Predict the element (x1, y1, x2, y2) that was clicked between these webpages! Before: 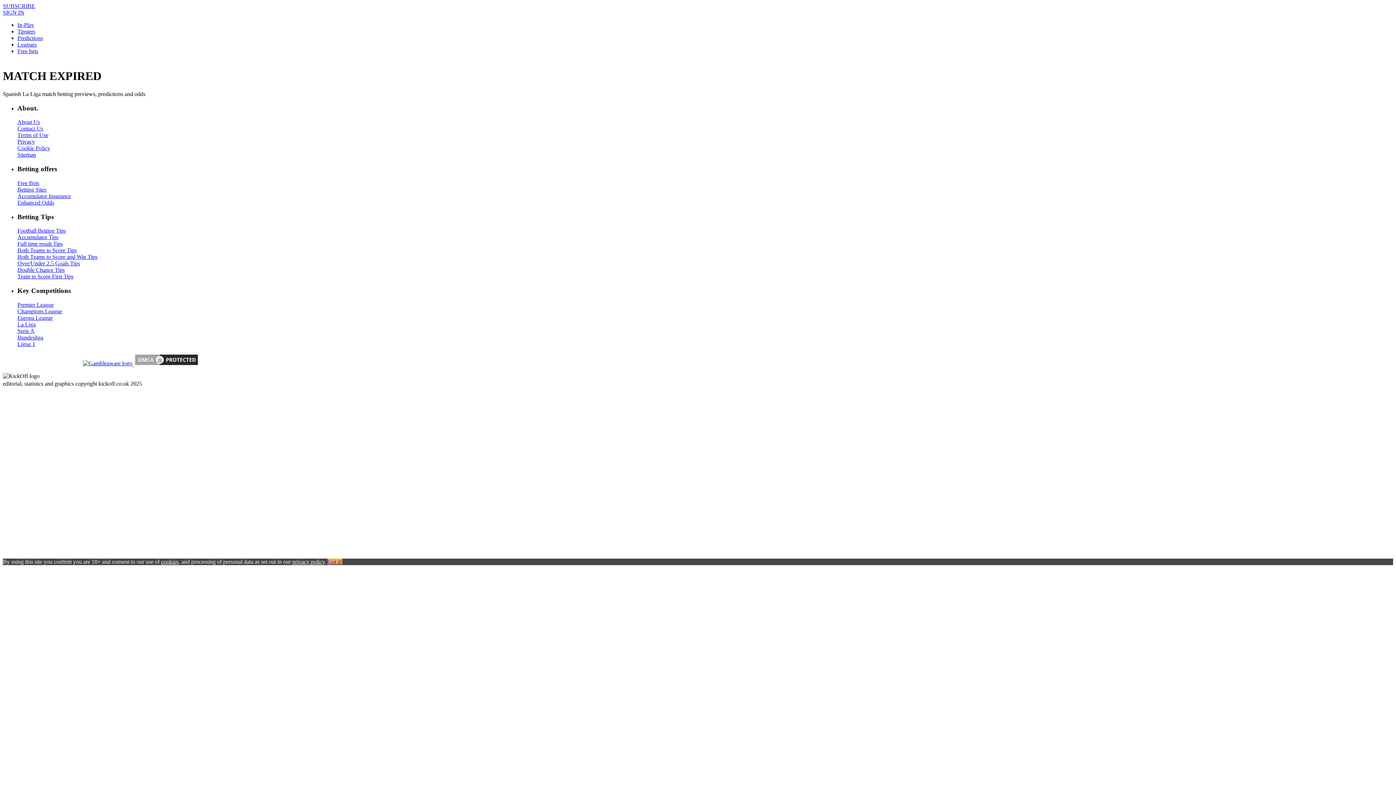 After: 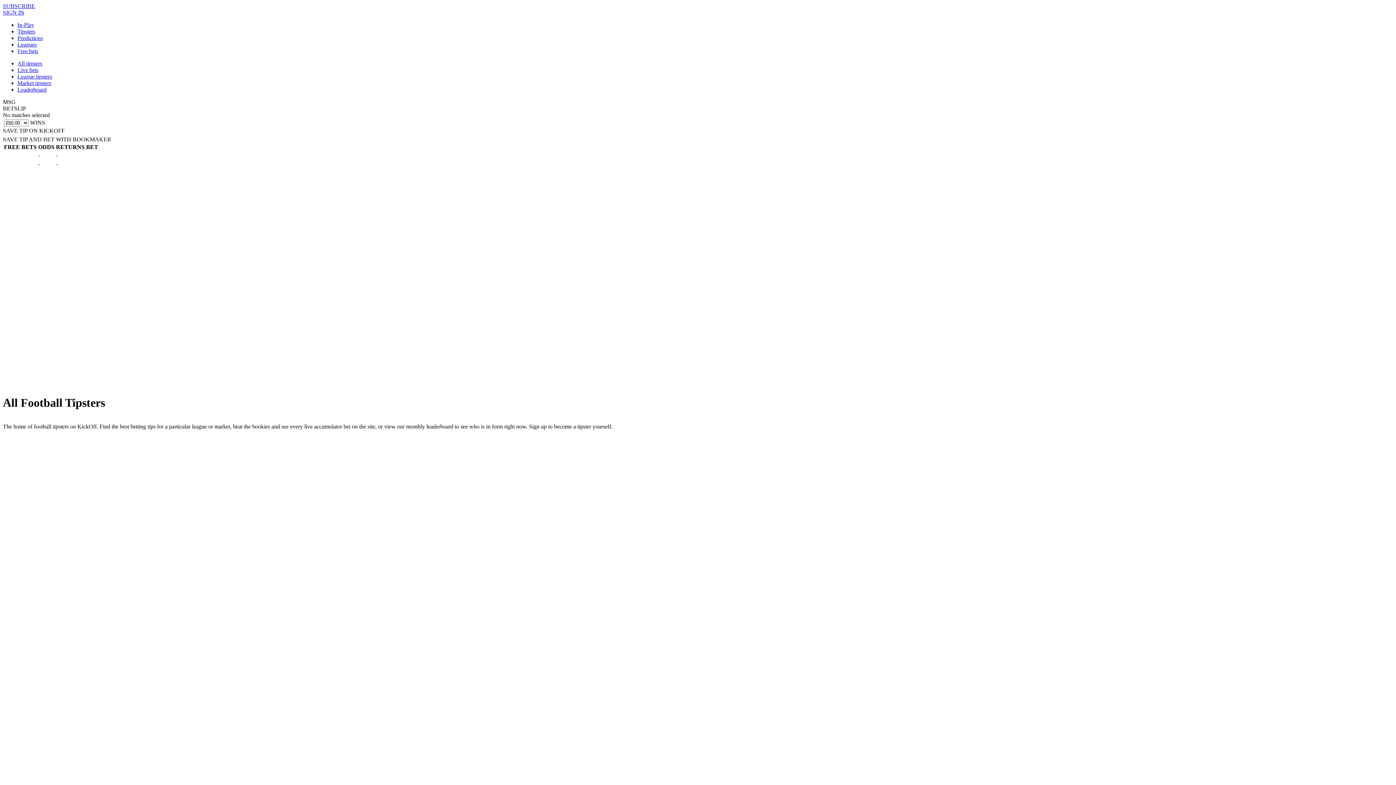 Action: label: Tipsters bbox: (17, 28, 35, 34)